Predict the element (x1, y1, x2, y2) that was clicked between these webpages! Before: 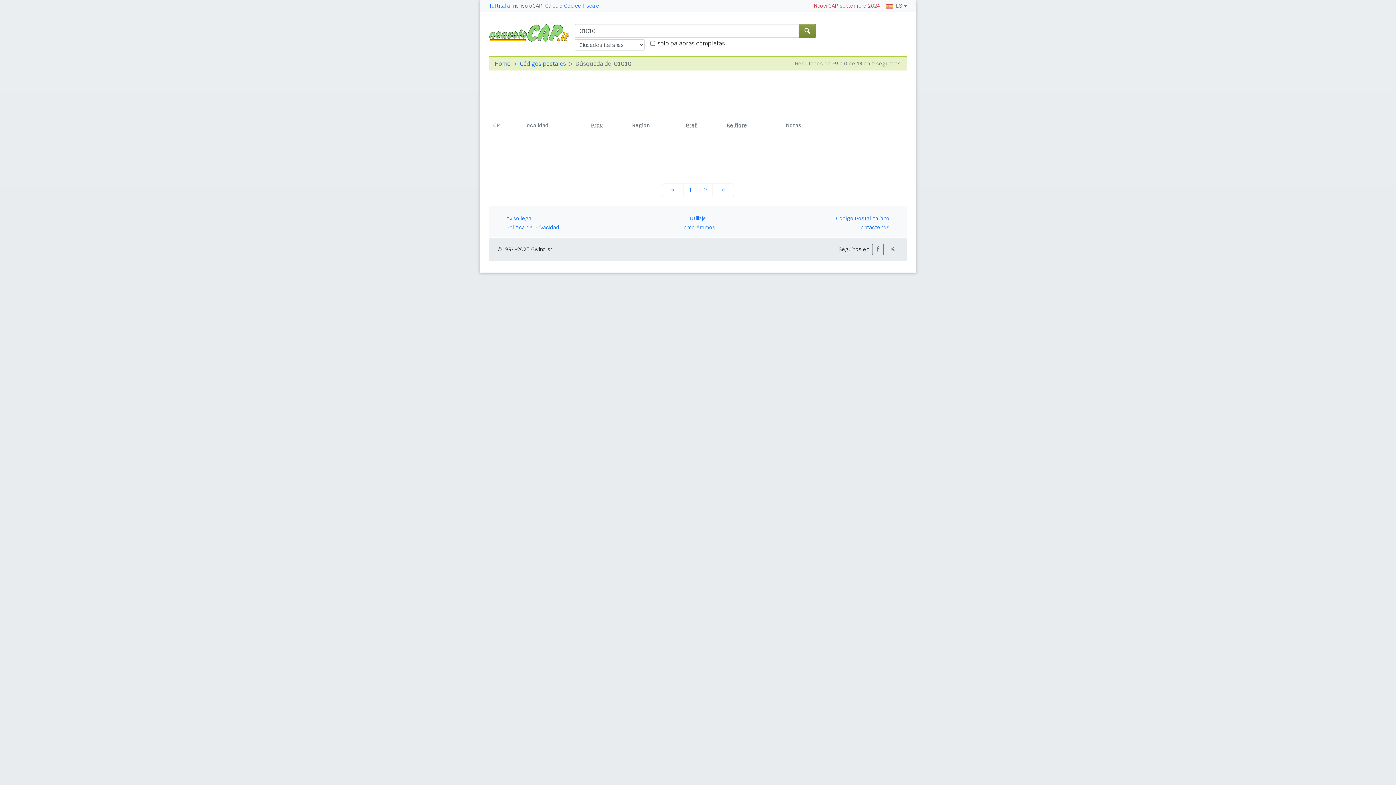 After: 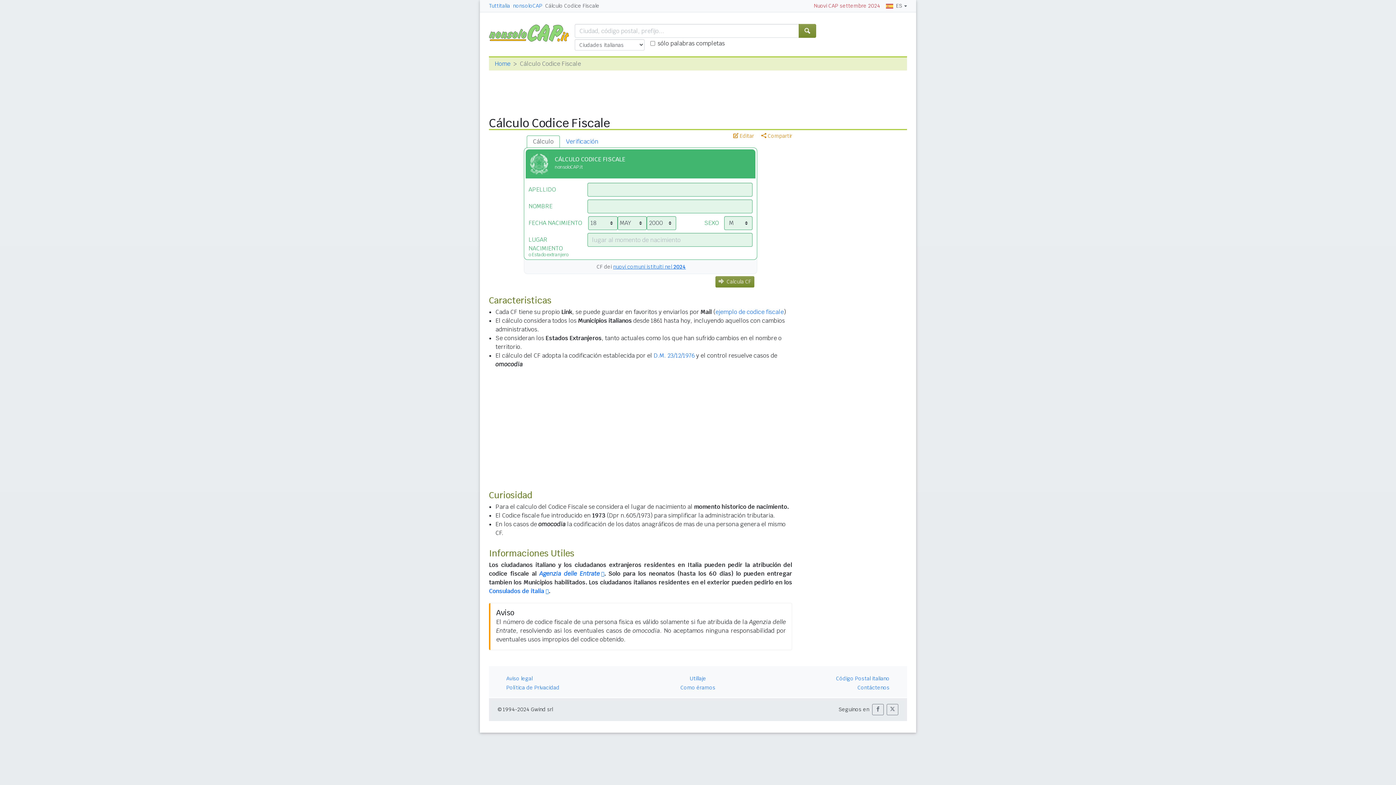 Action: label: Cálculo Codice Fiscale bbox: (545, 2, 599, 9)